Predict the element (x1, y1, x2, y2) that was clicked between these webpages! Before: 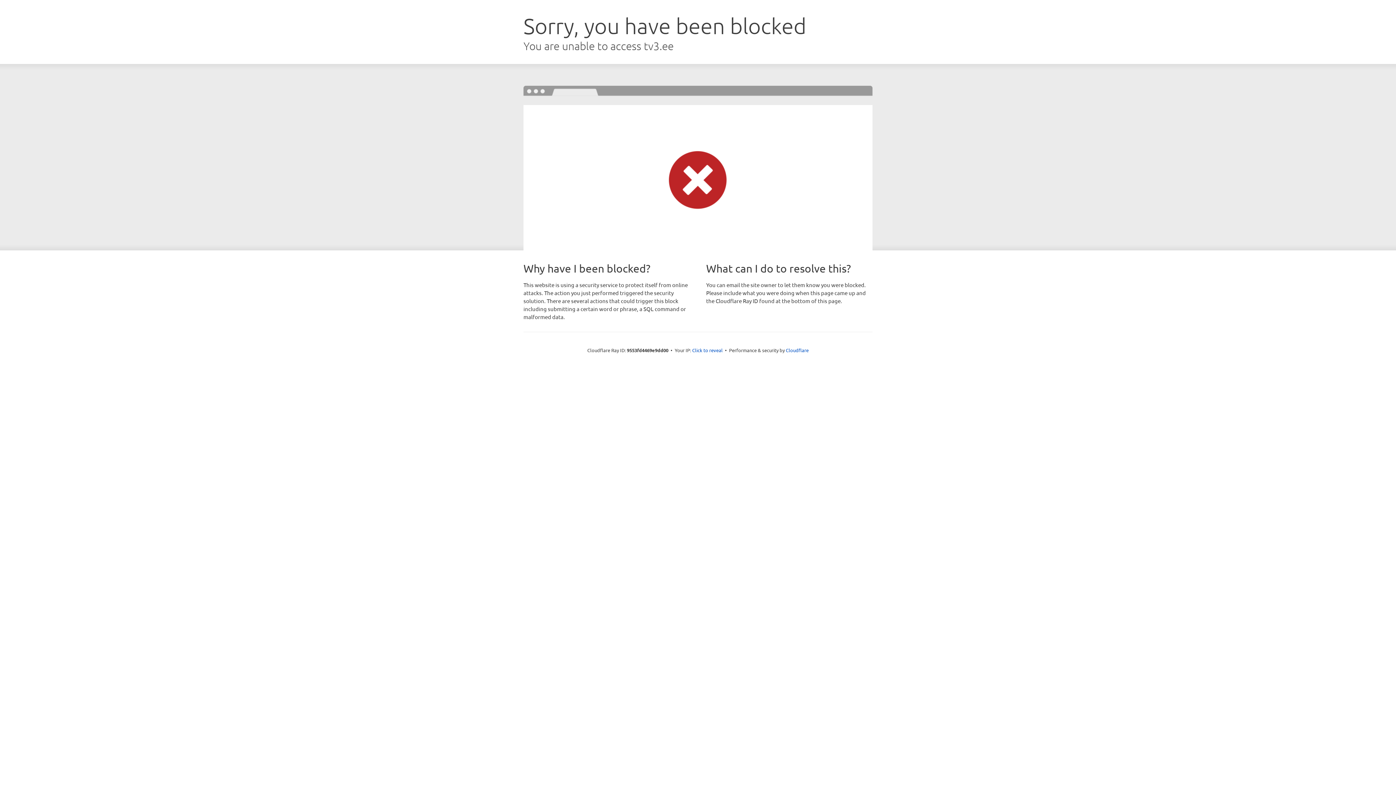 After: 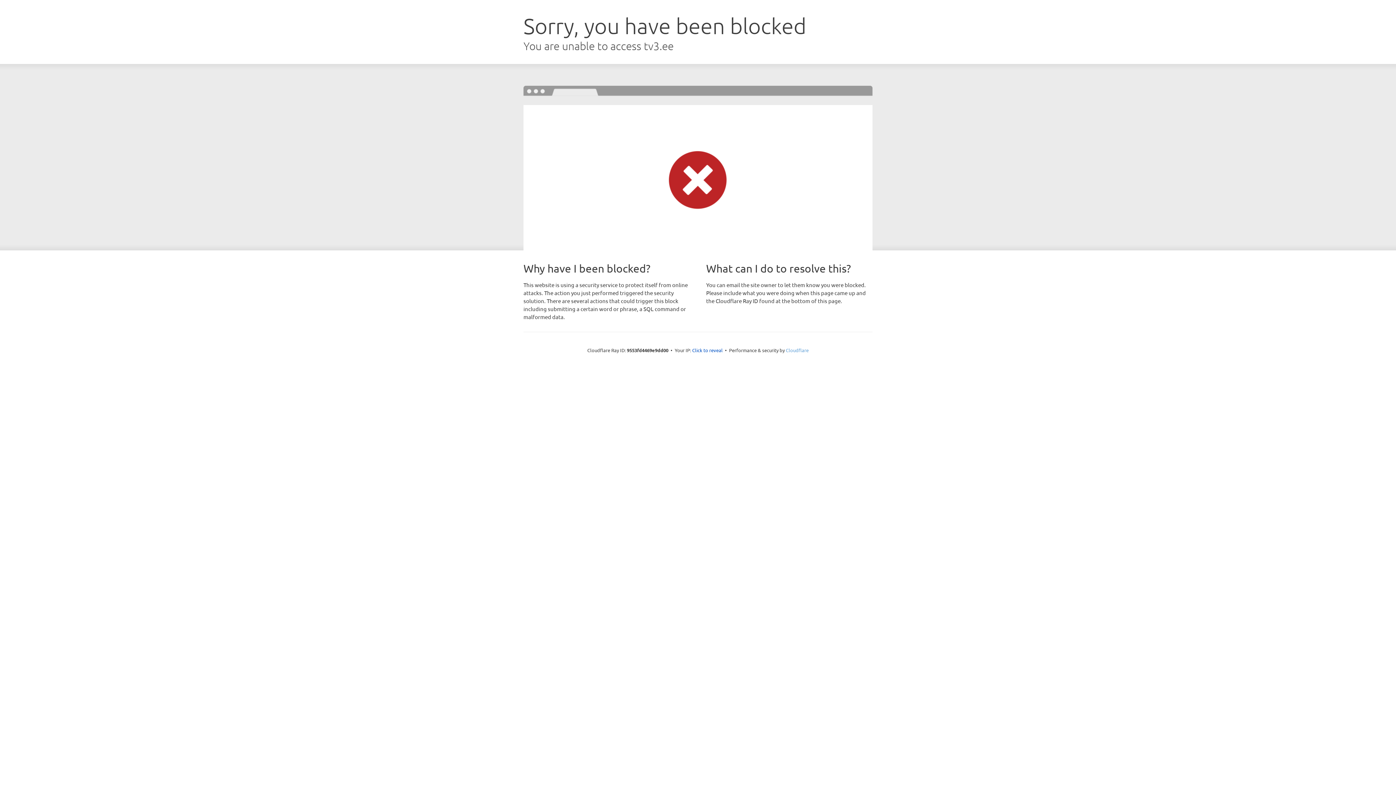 Action: bbox: (786, 347, 808, 353) label: Cloudflare